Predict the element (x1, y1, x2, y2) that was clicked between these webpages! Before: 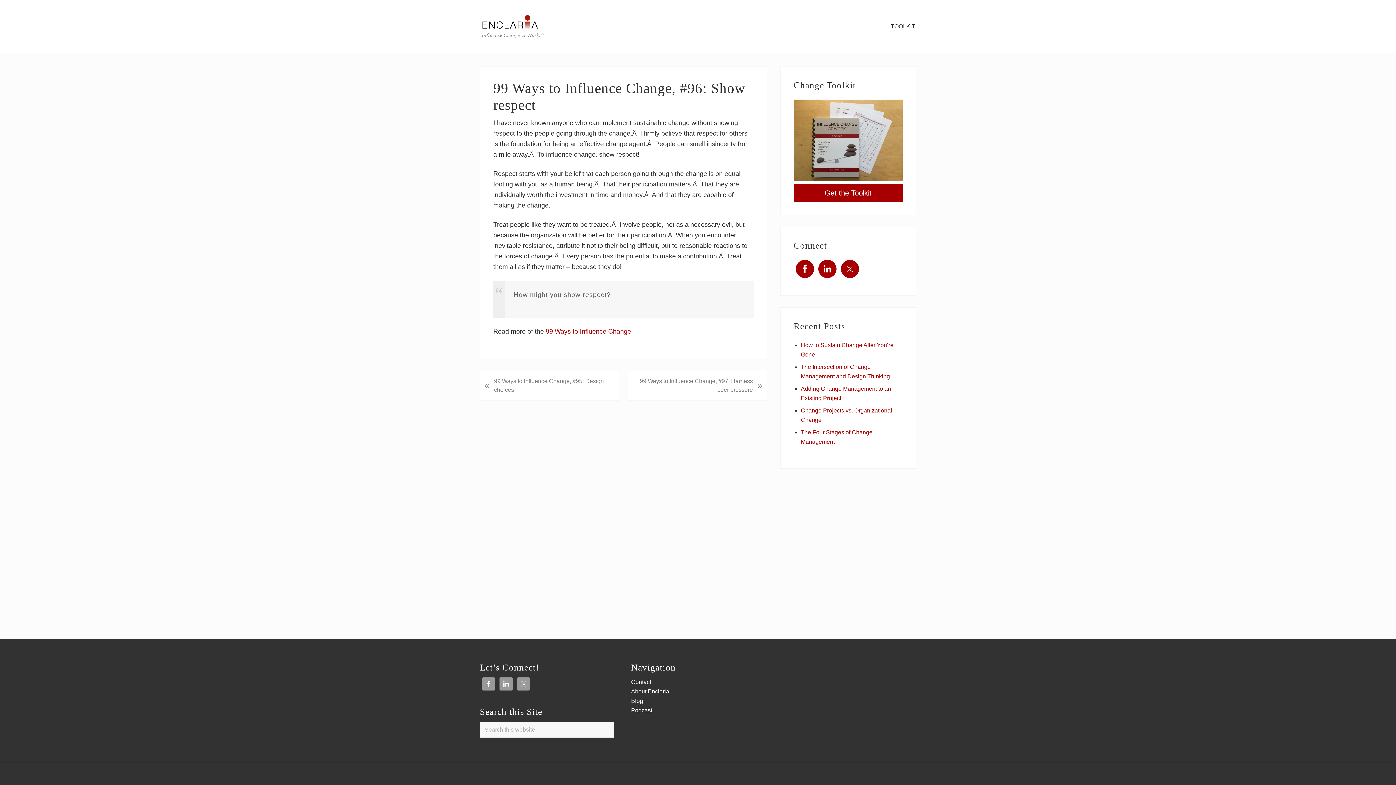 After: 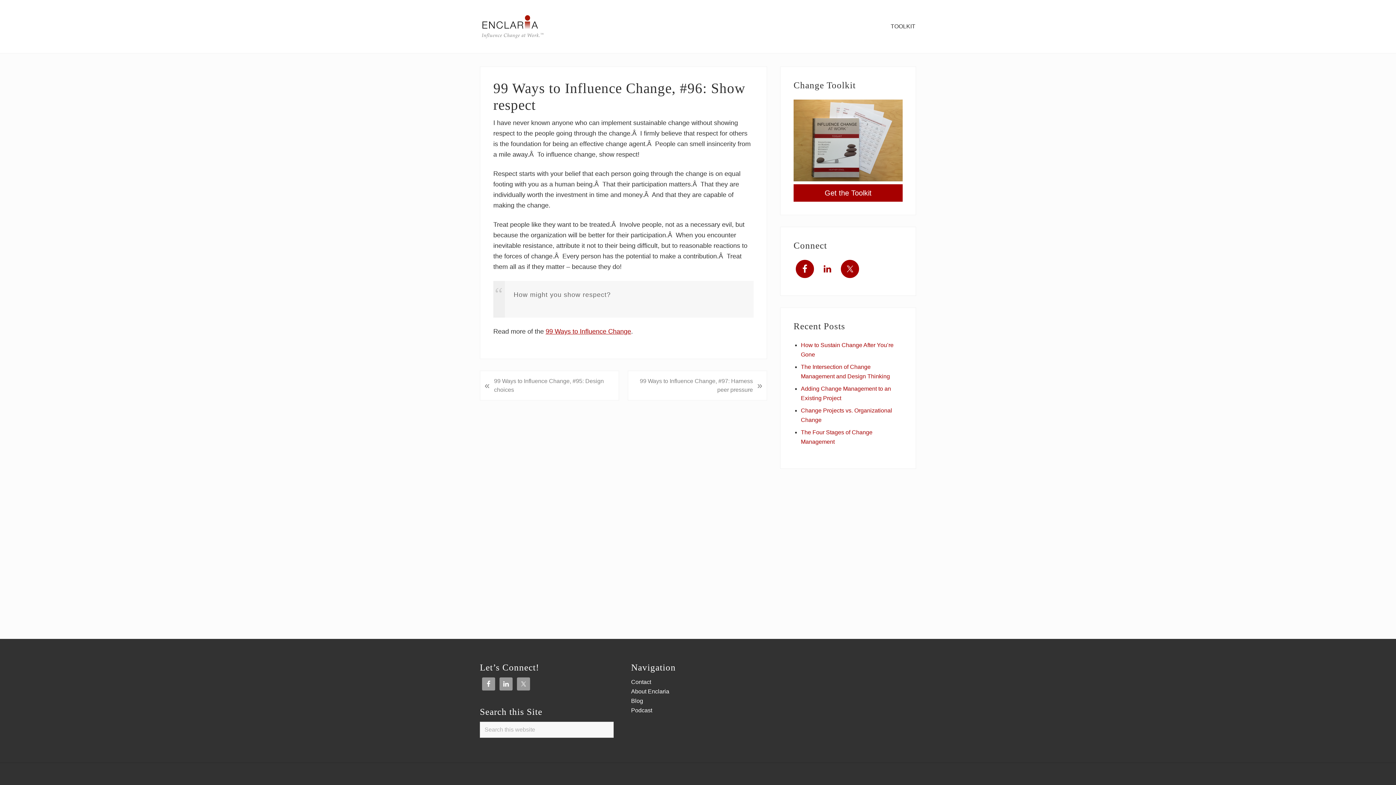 Action: bbox: (818, 260, 836, 278)